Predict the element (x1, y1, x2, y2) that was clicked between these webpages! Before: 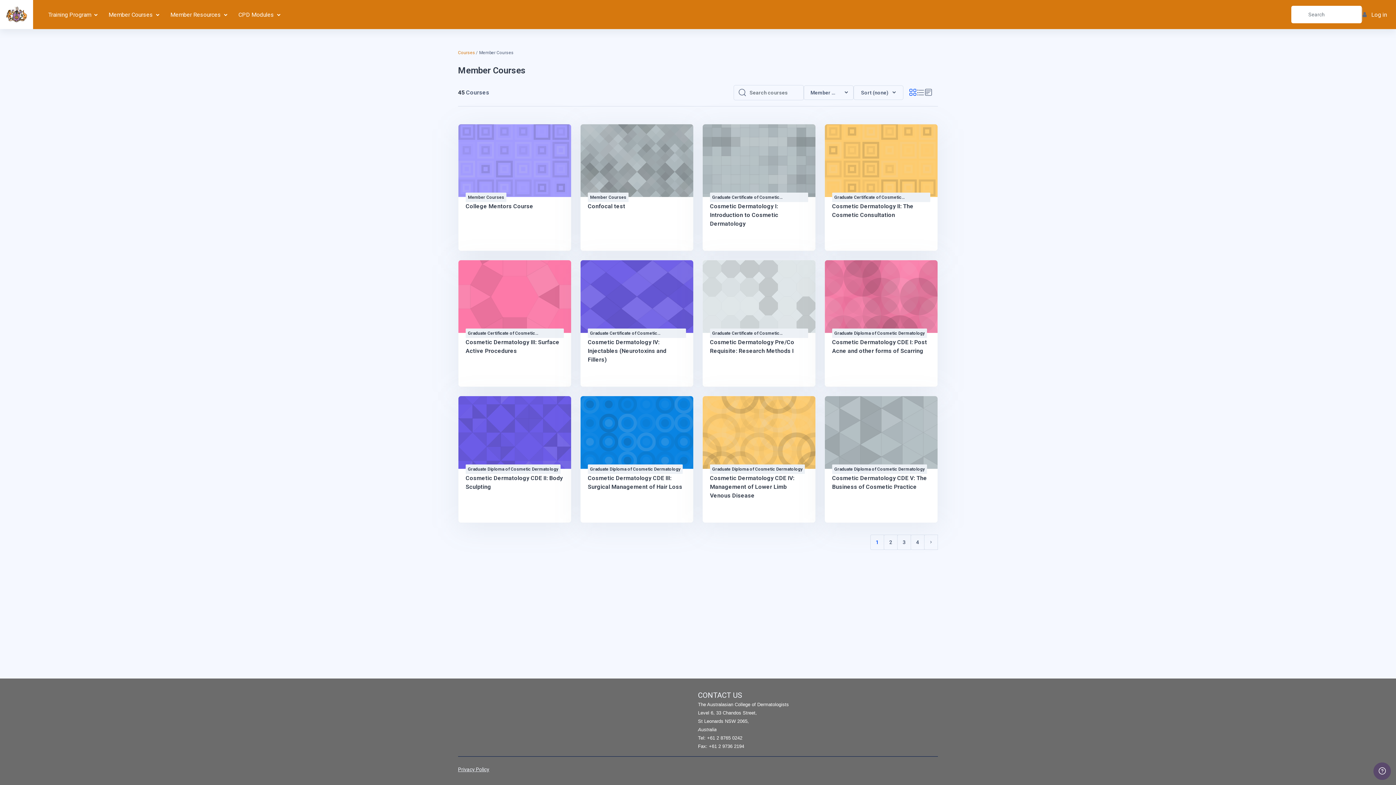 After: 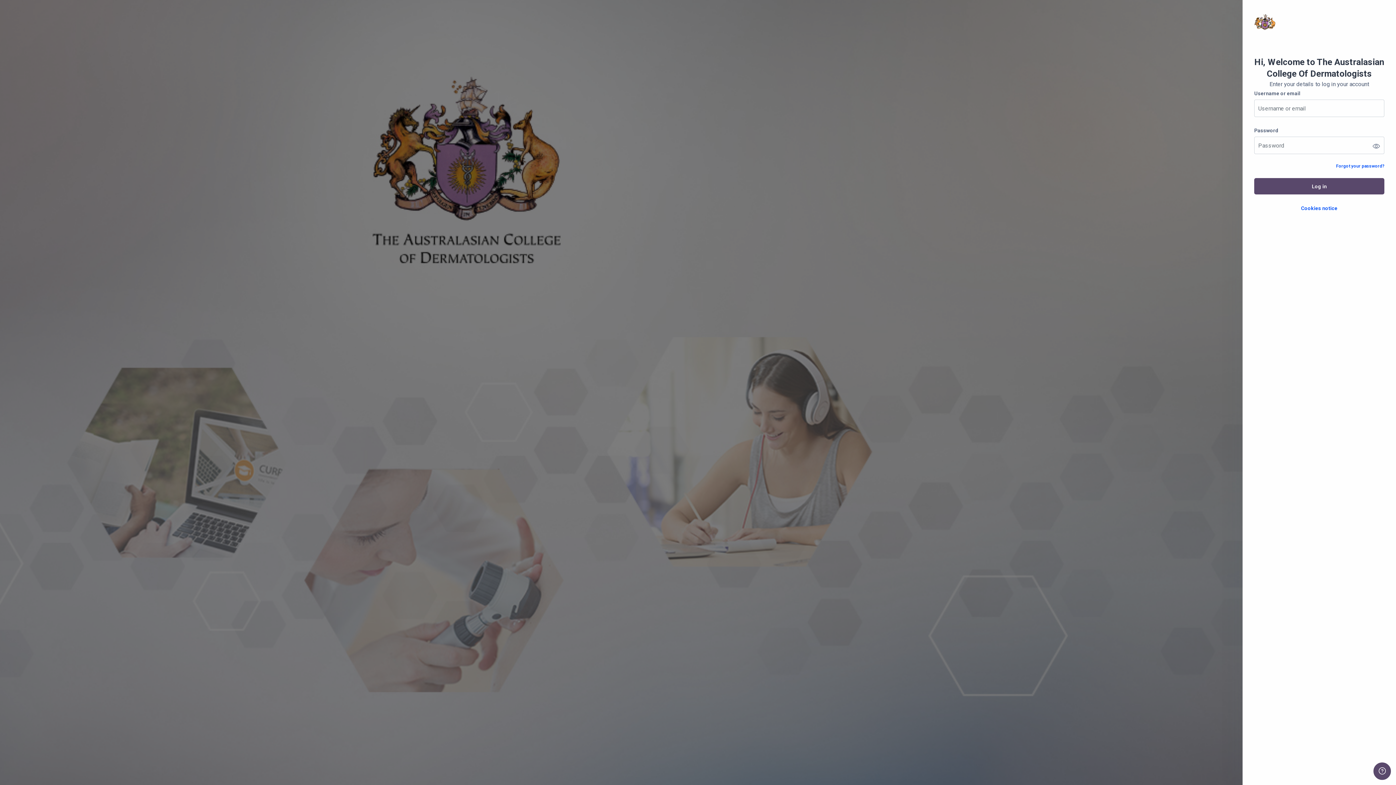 Action: bbox: (458, 260, 571, 333)